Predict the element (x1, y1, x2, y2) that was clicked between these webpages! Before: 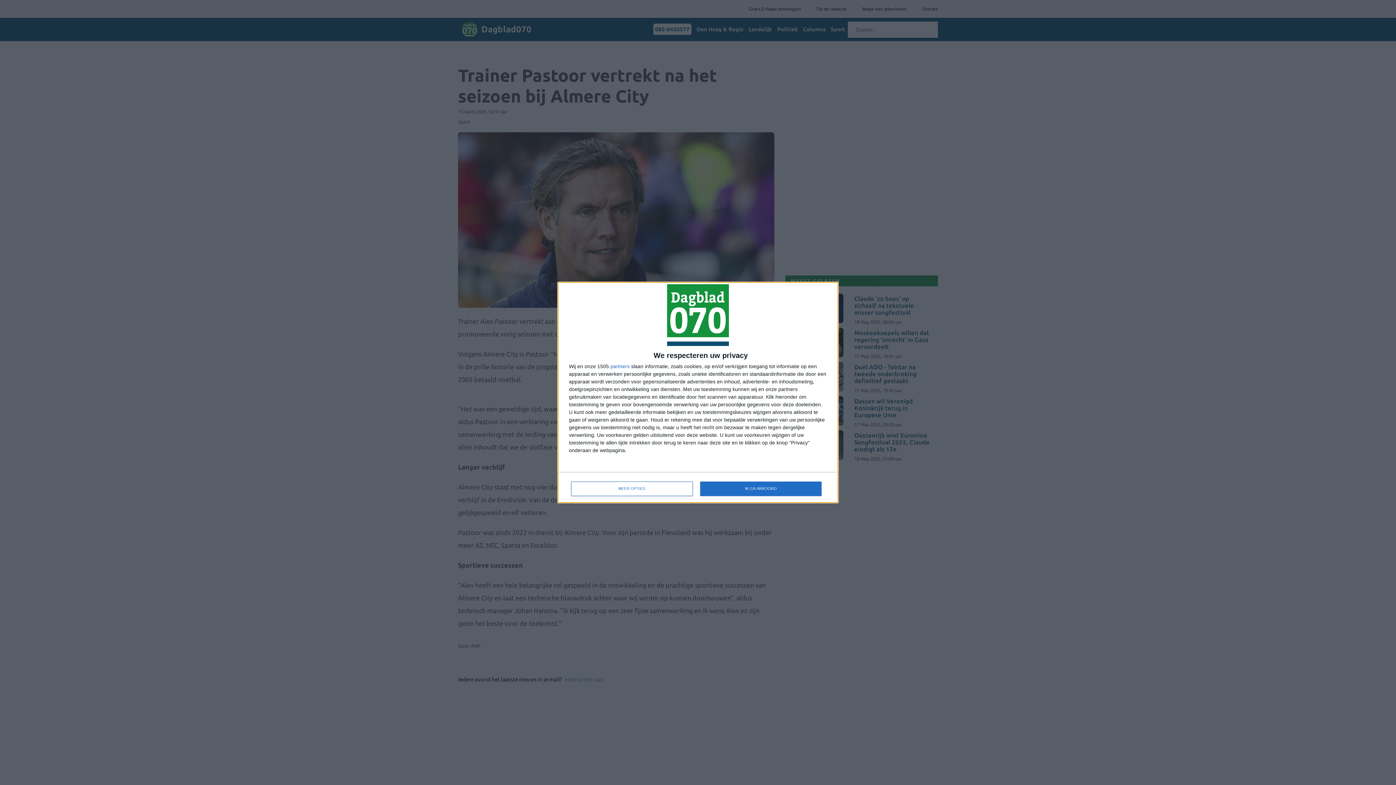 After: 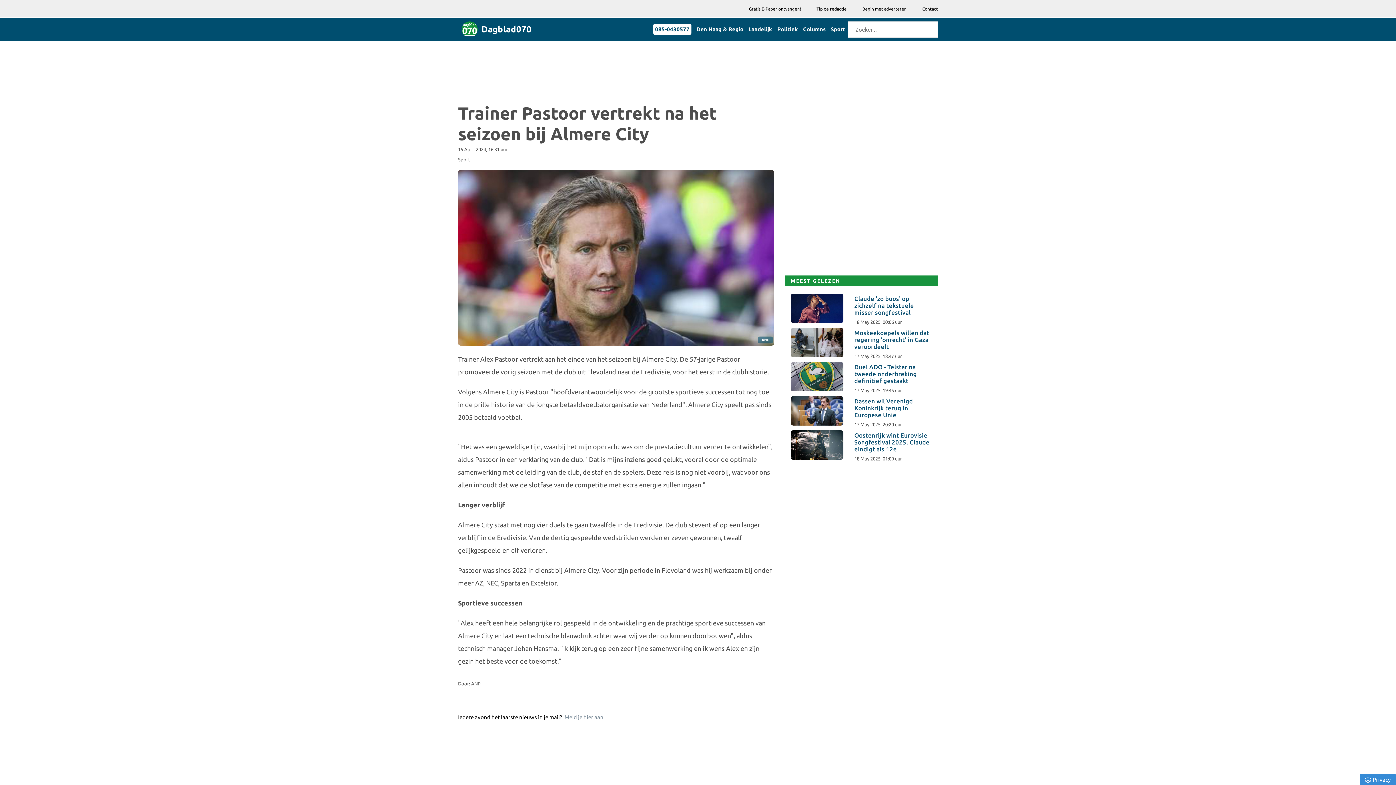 Action: label: IK GA AKKOORD bbox: (700, 481, 821, 496)